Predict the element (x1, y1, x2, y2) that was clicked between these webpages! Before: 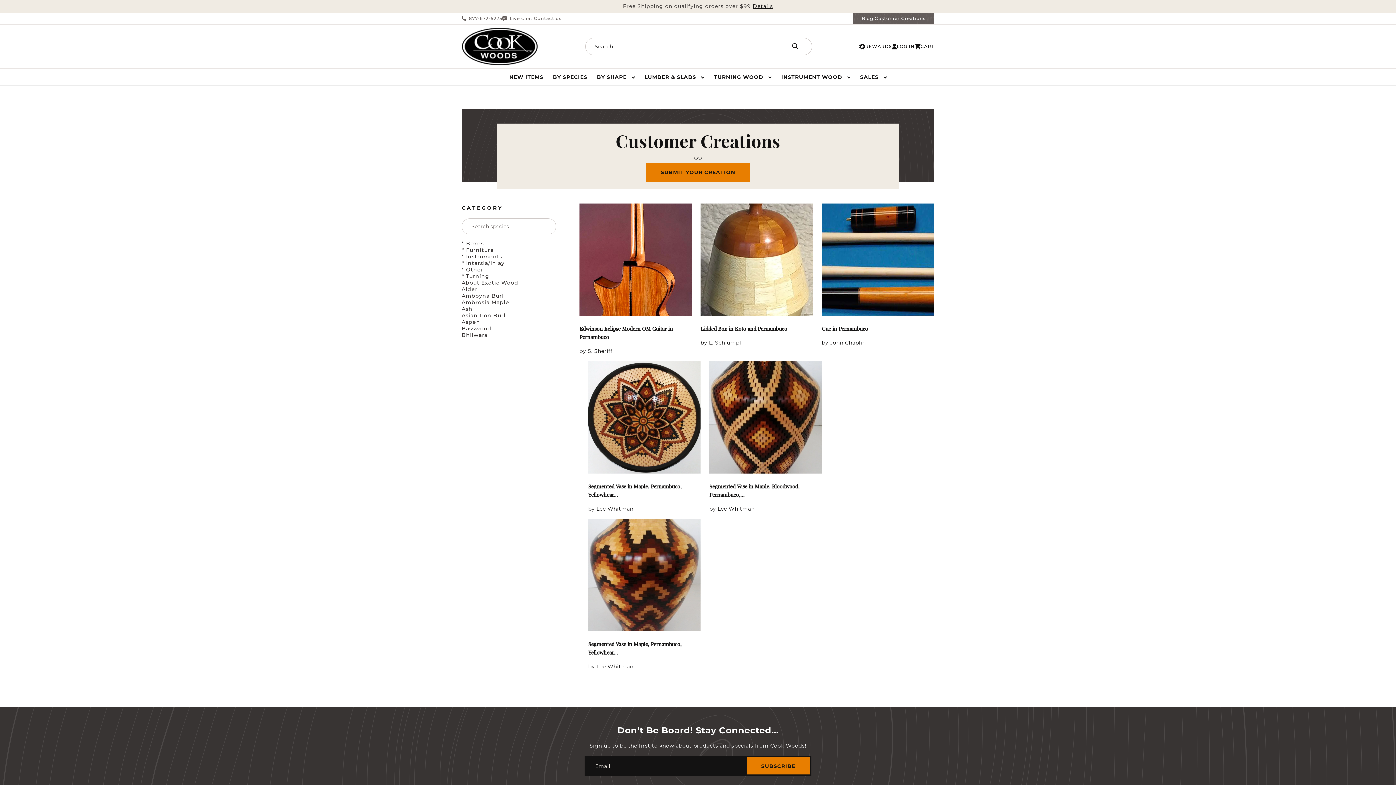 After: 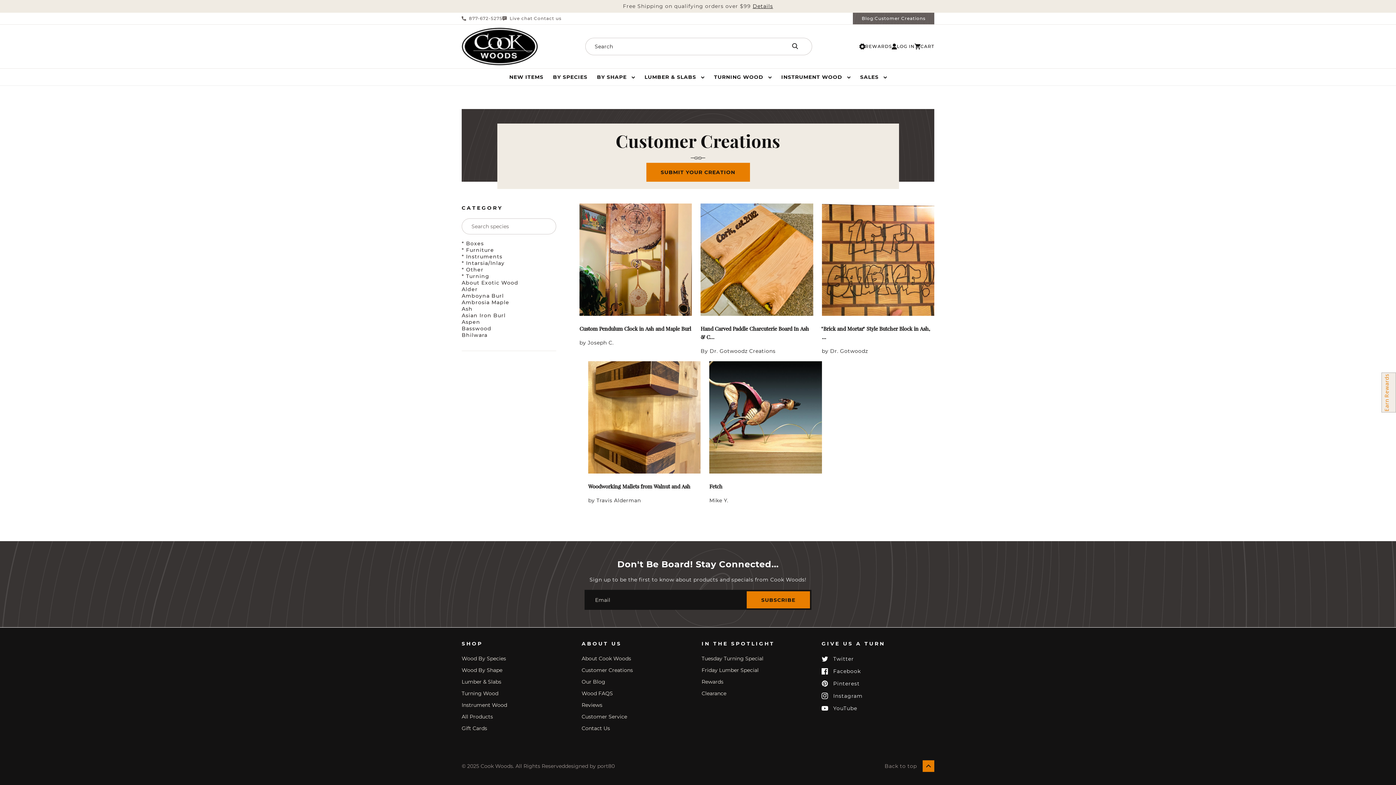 Action: label: Ash bbox: (461, 306, 472, 311)